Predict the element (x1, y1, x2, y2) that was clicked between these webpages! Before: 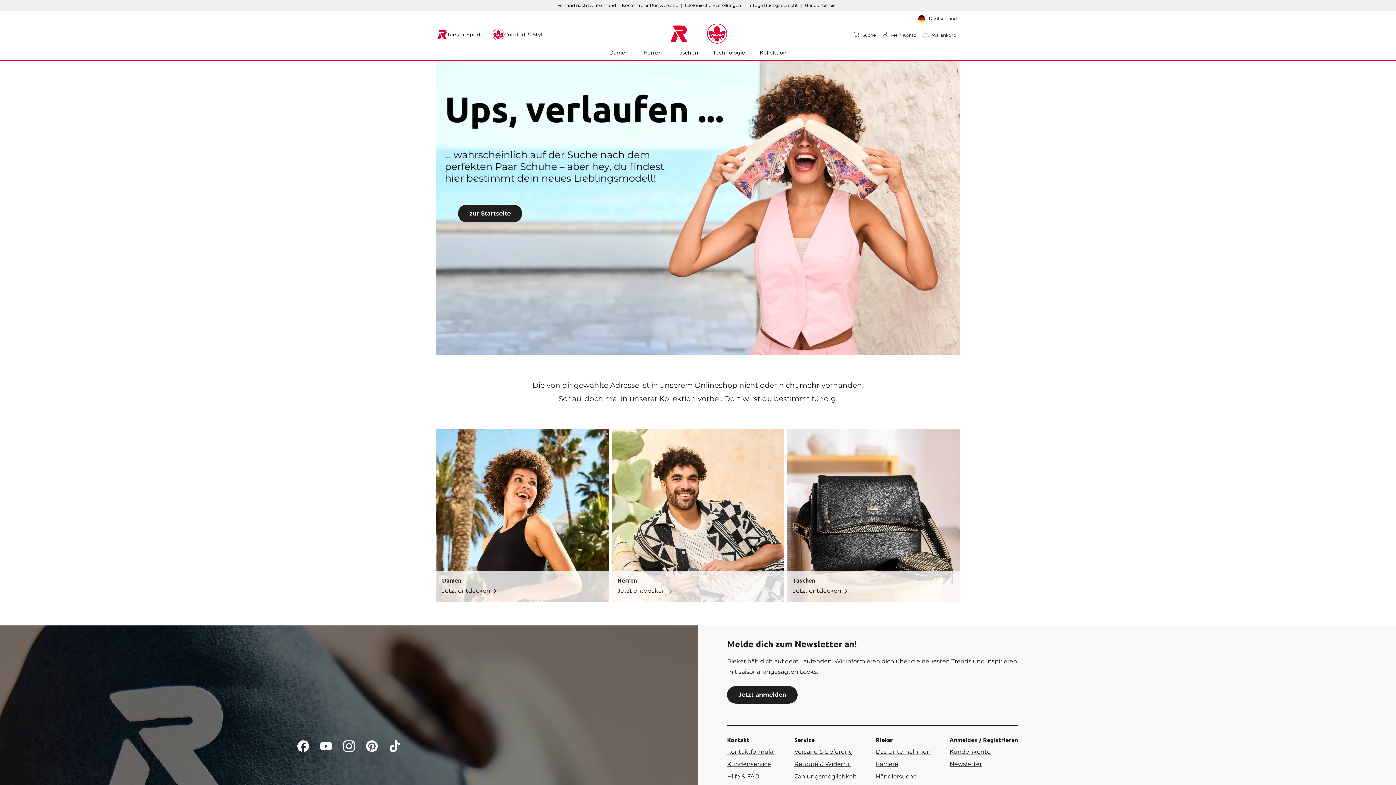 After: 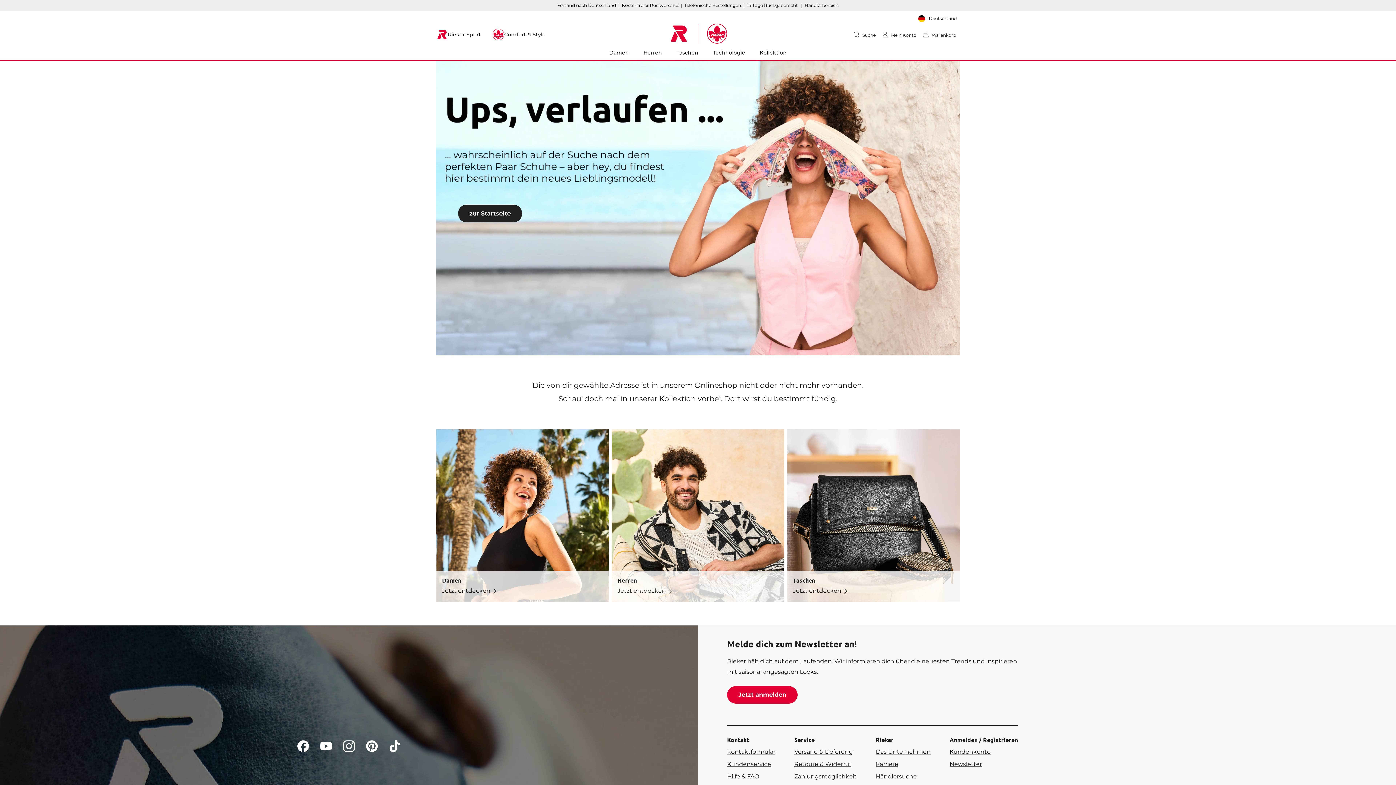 Action: label: Jetzt anmelden bbox: (727, 686, 797, 703)